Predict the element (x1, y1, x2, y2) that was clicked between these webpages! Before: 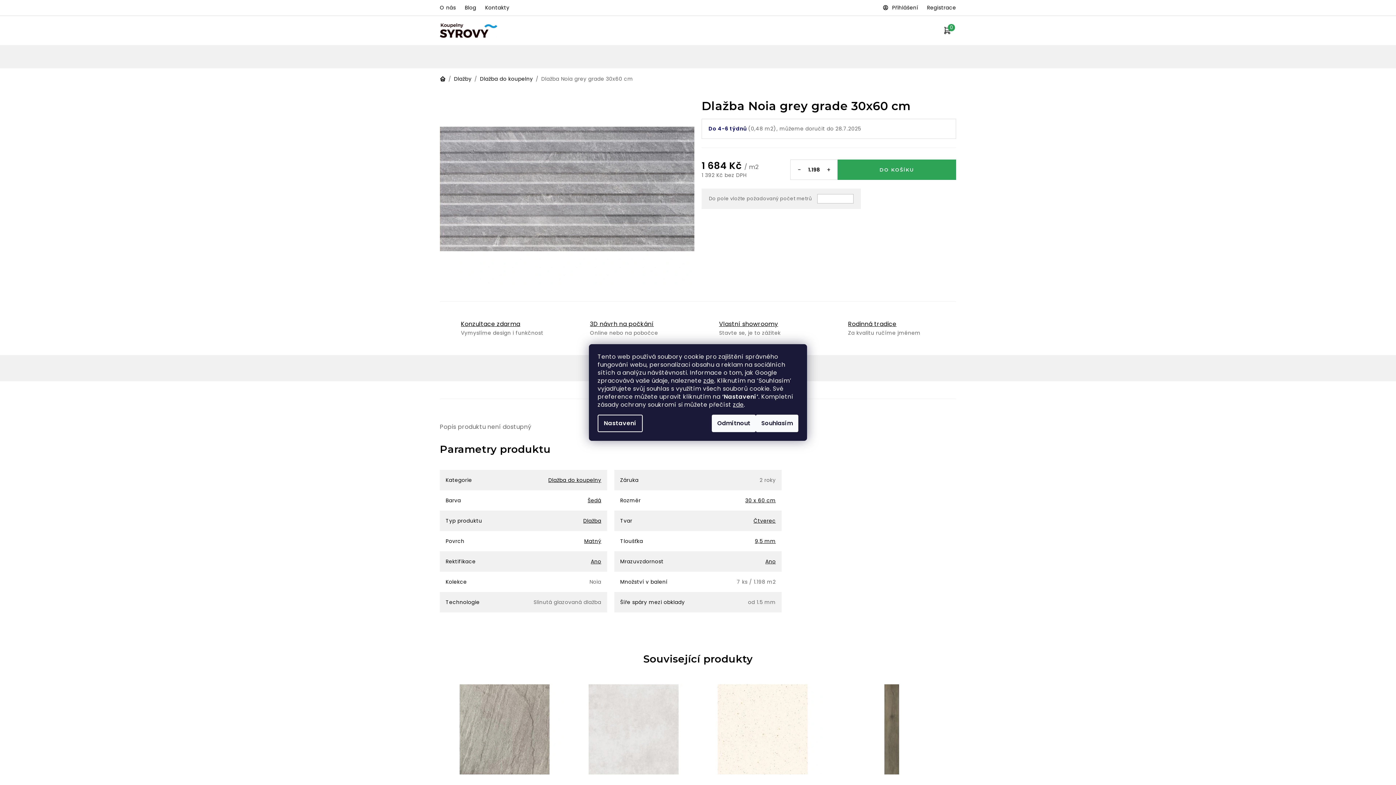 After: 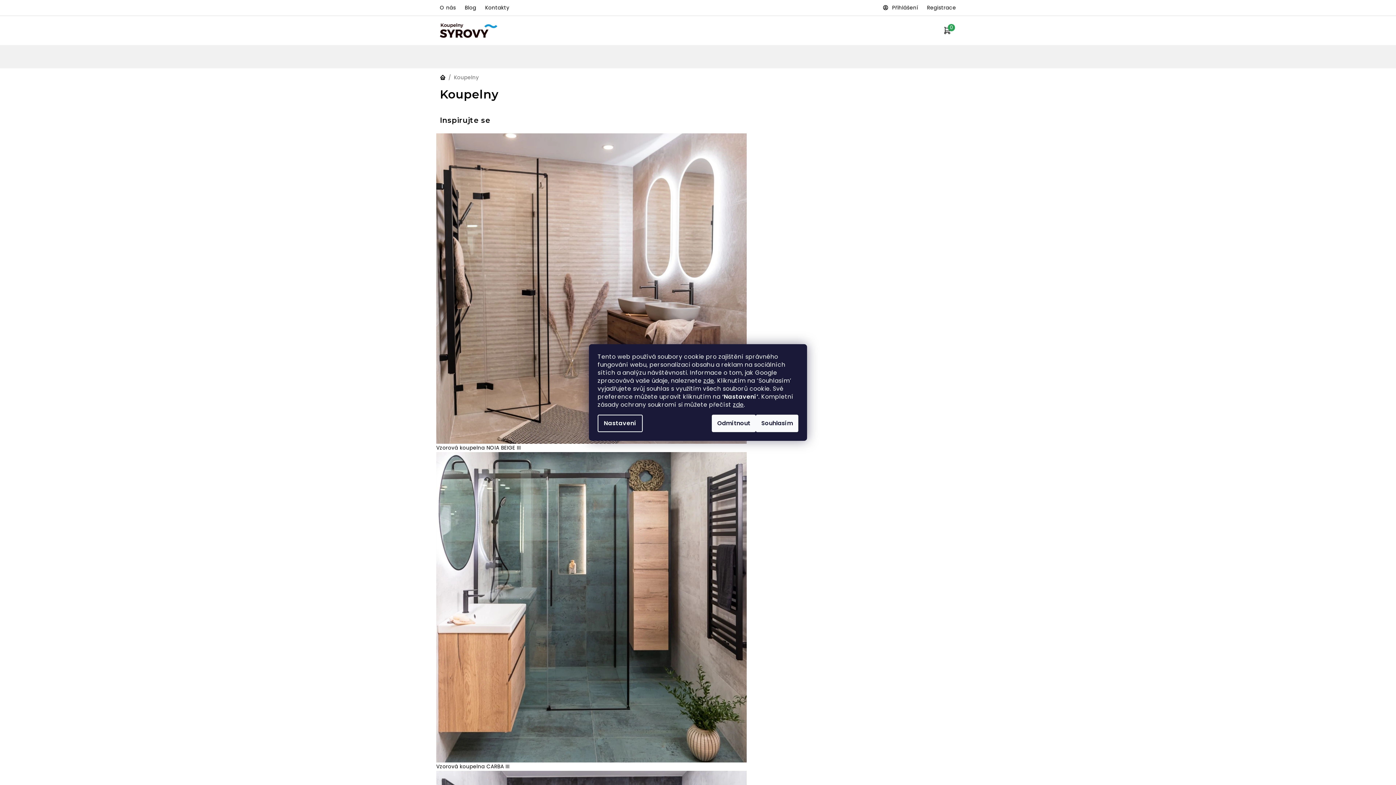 Action: label: KOUPELNY bbox: (440, 45, 501, 68)